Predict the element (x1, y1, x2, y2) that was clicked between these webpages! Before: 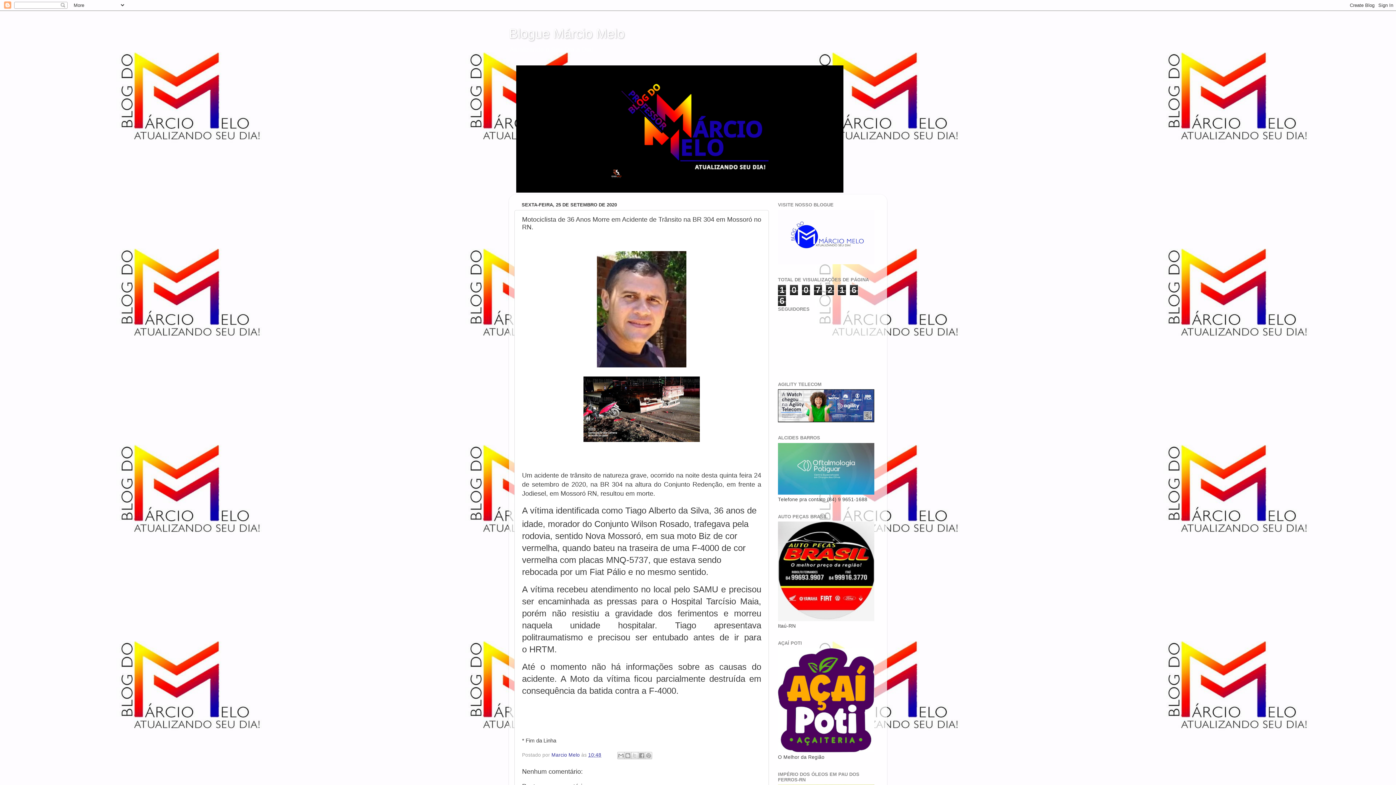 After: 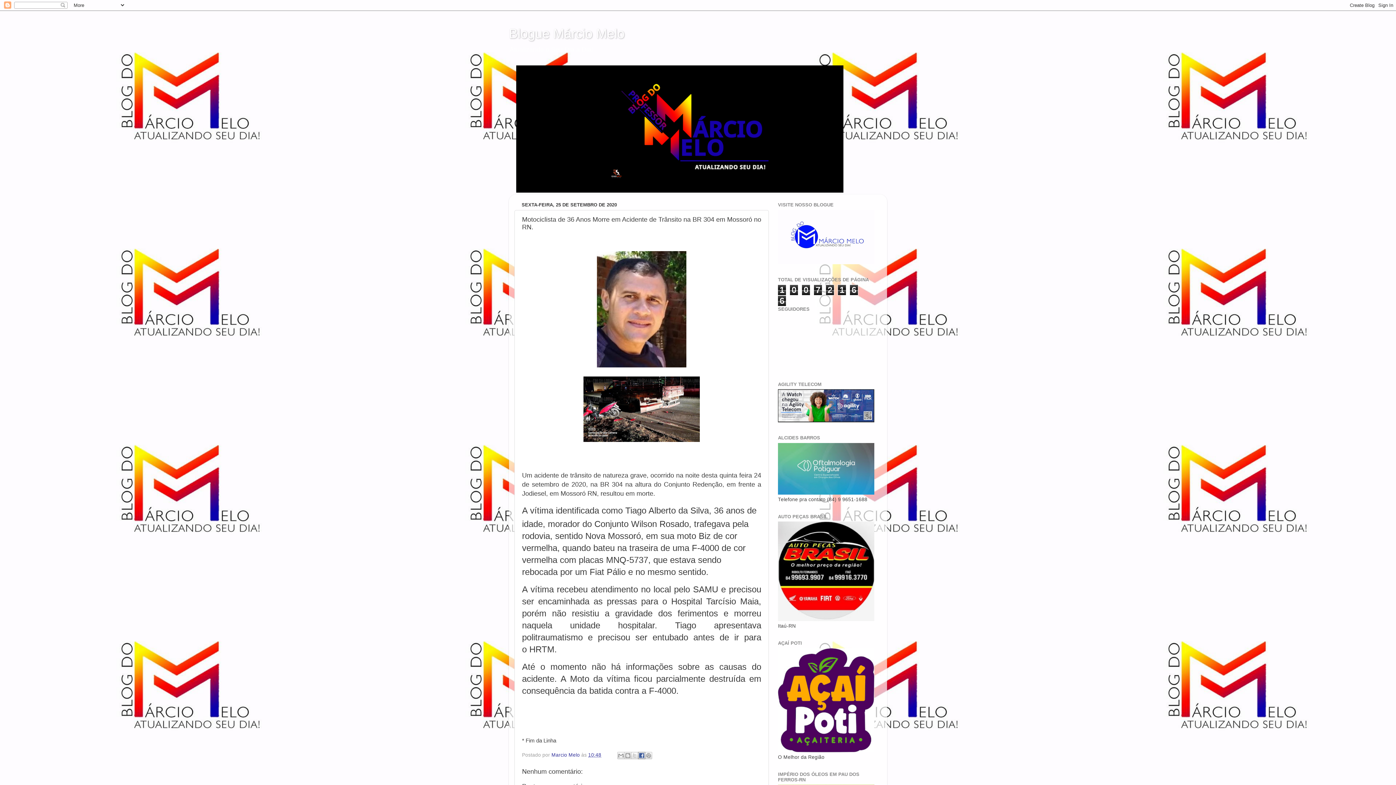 Action: bbox: (638, 752, 645, 759) label: Compartilhar no Facebook